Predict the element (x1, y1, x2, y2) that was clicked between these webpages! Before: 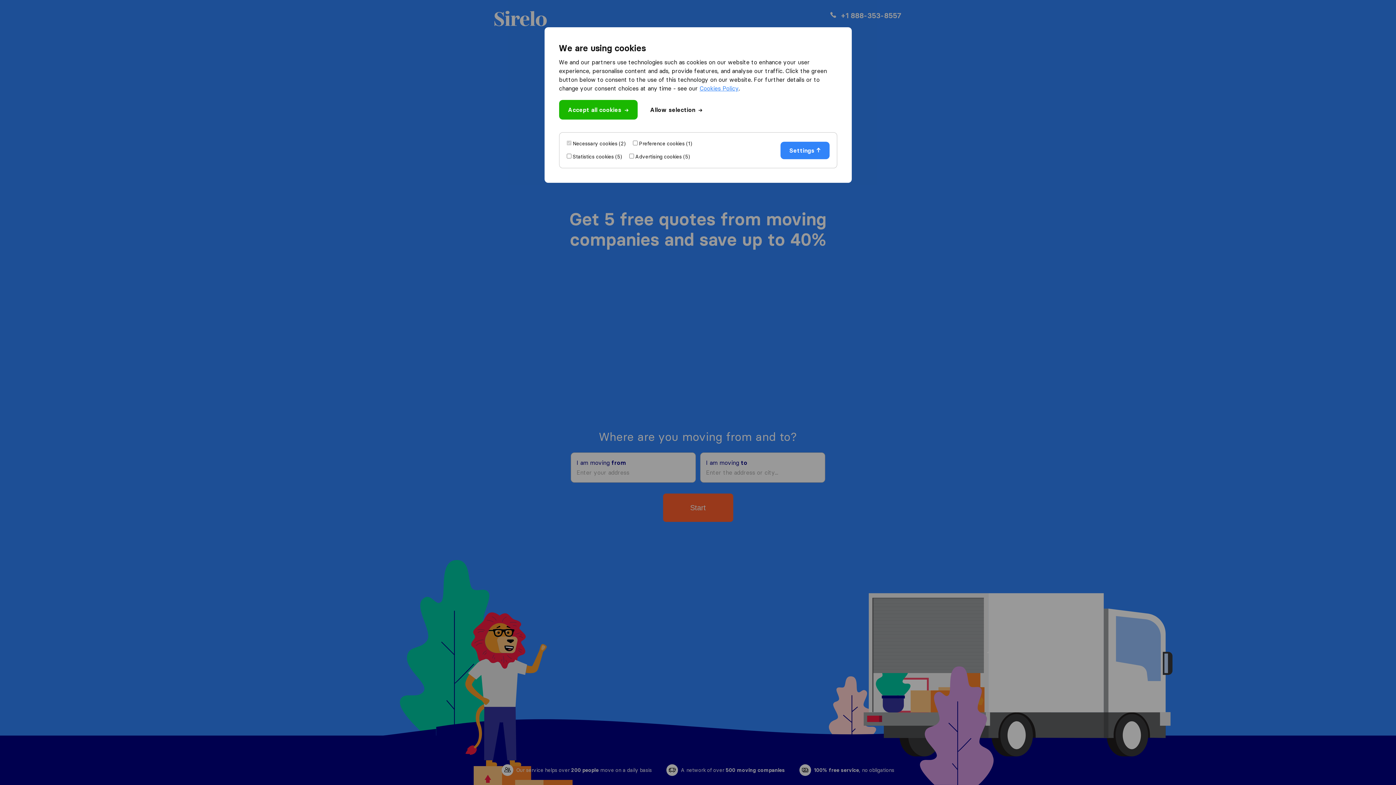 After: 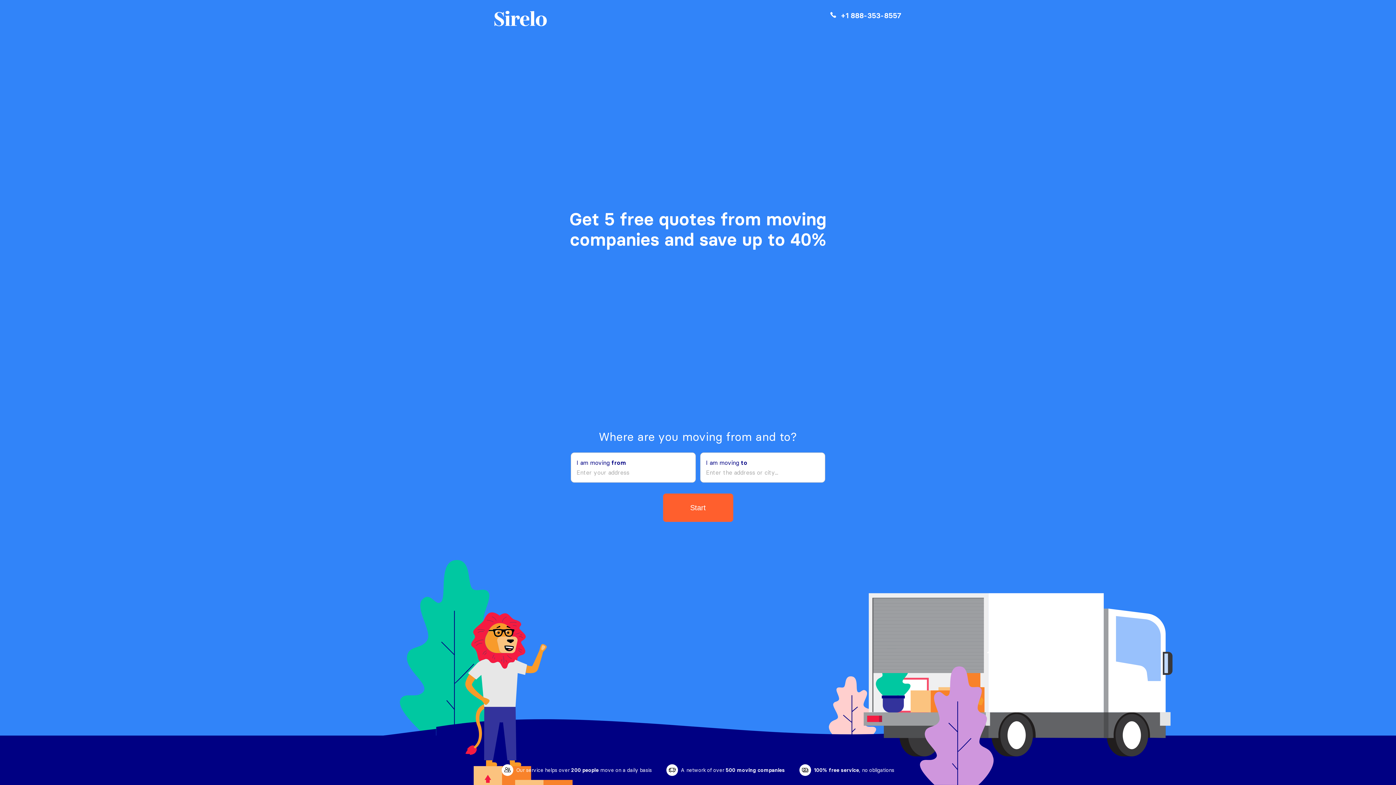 Action: label: Accept all cookies bbox: (559, 100, 637, 119)